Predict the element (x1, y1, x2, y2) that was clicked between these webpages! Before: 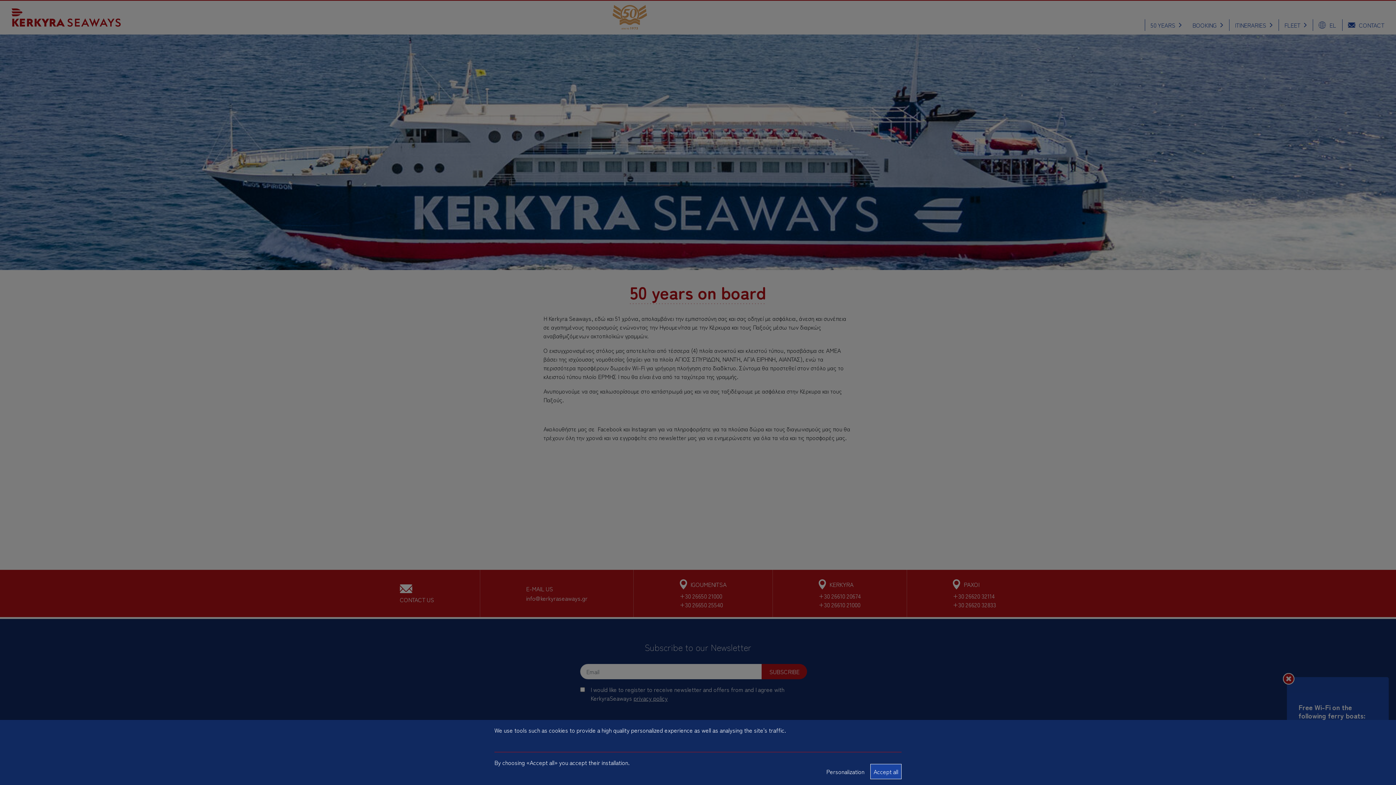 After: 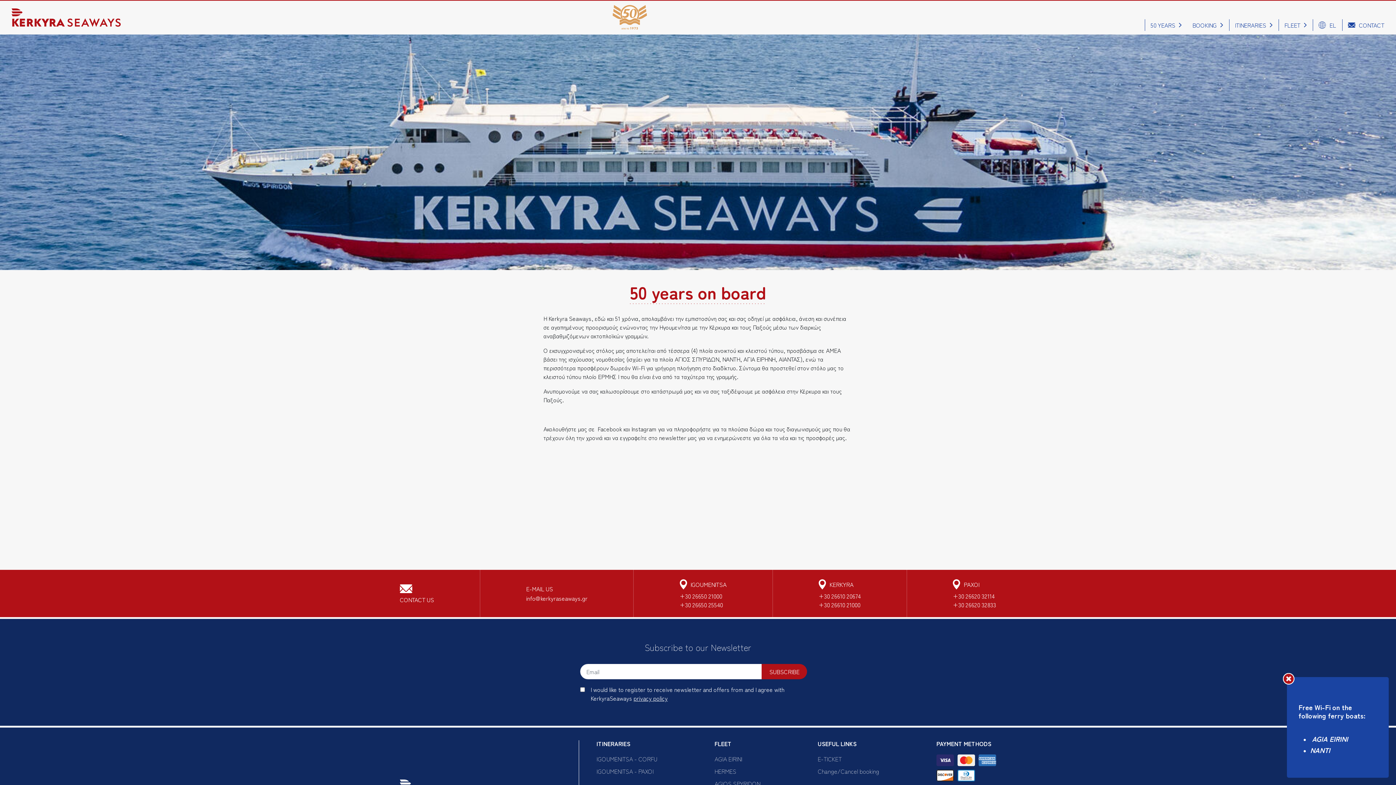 Action: bbox: (870, 764, 901, 779) label: Accept all